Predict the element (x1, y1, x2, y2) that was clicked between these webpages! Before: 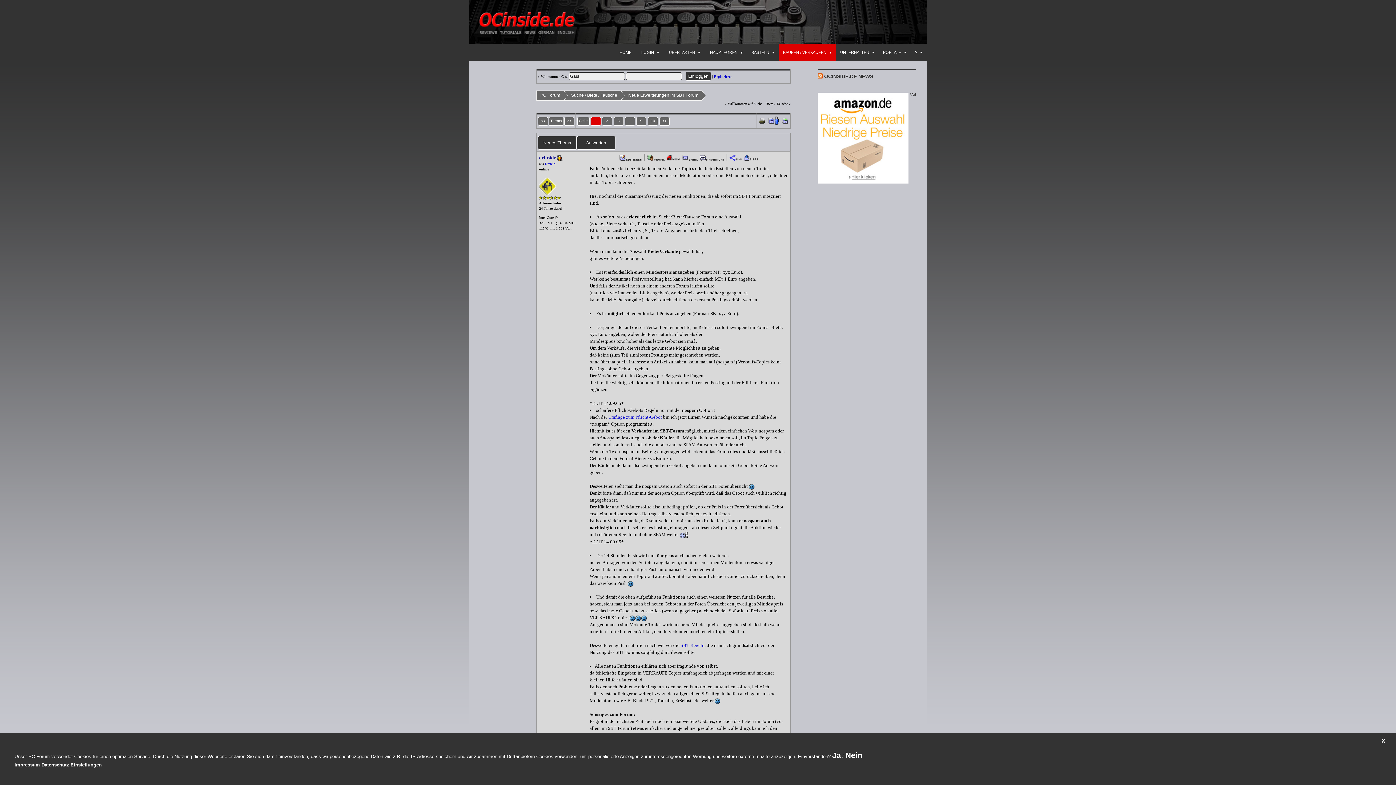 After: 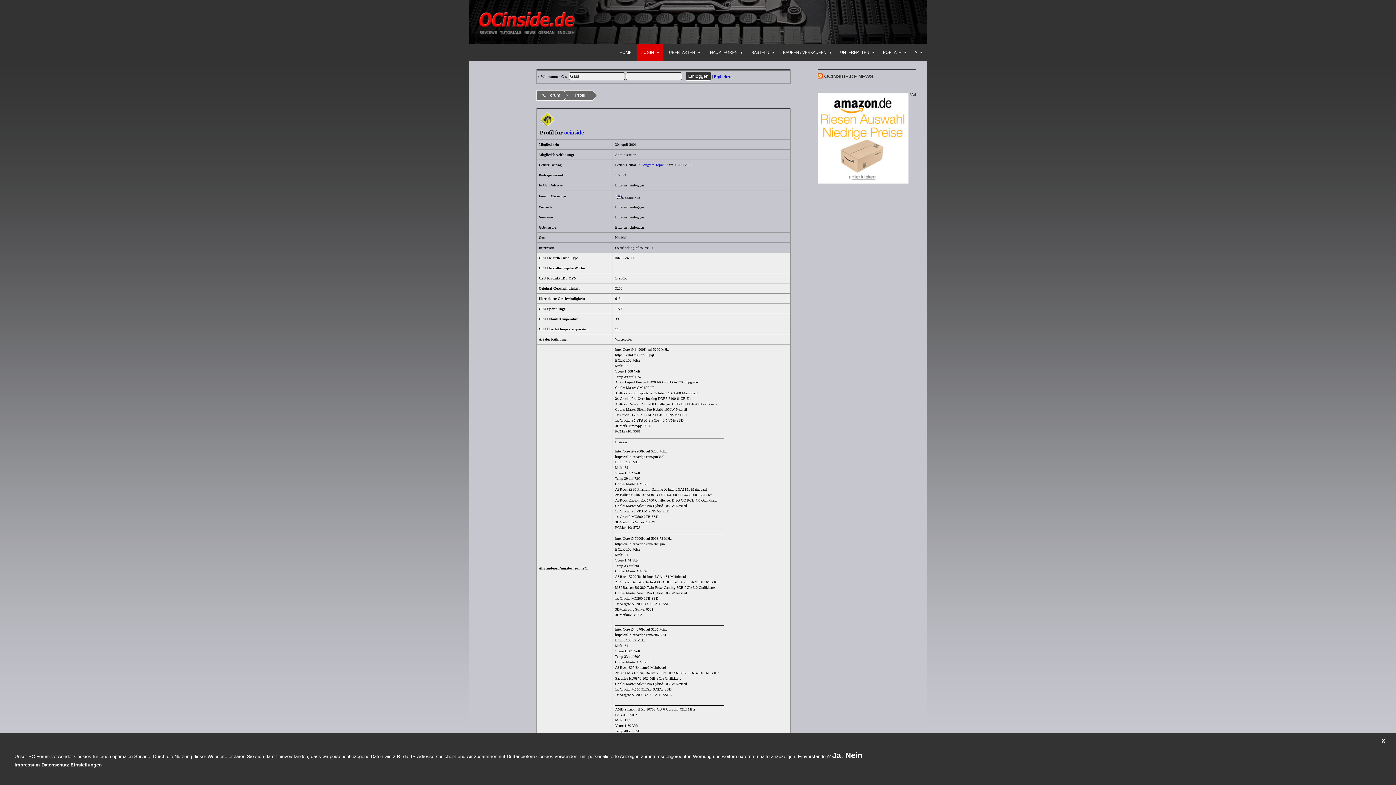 Action: bbox: (647, 155, 665, 159)